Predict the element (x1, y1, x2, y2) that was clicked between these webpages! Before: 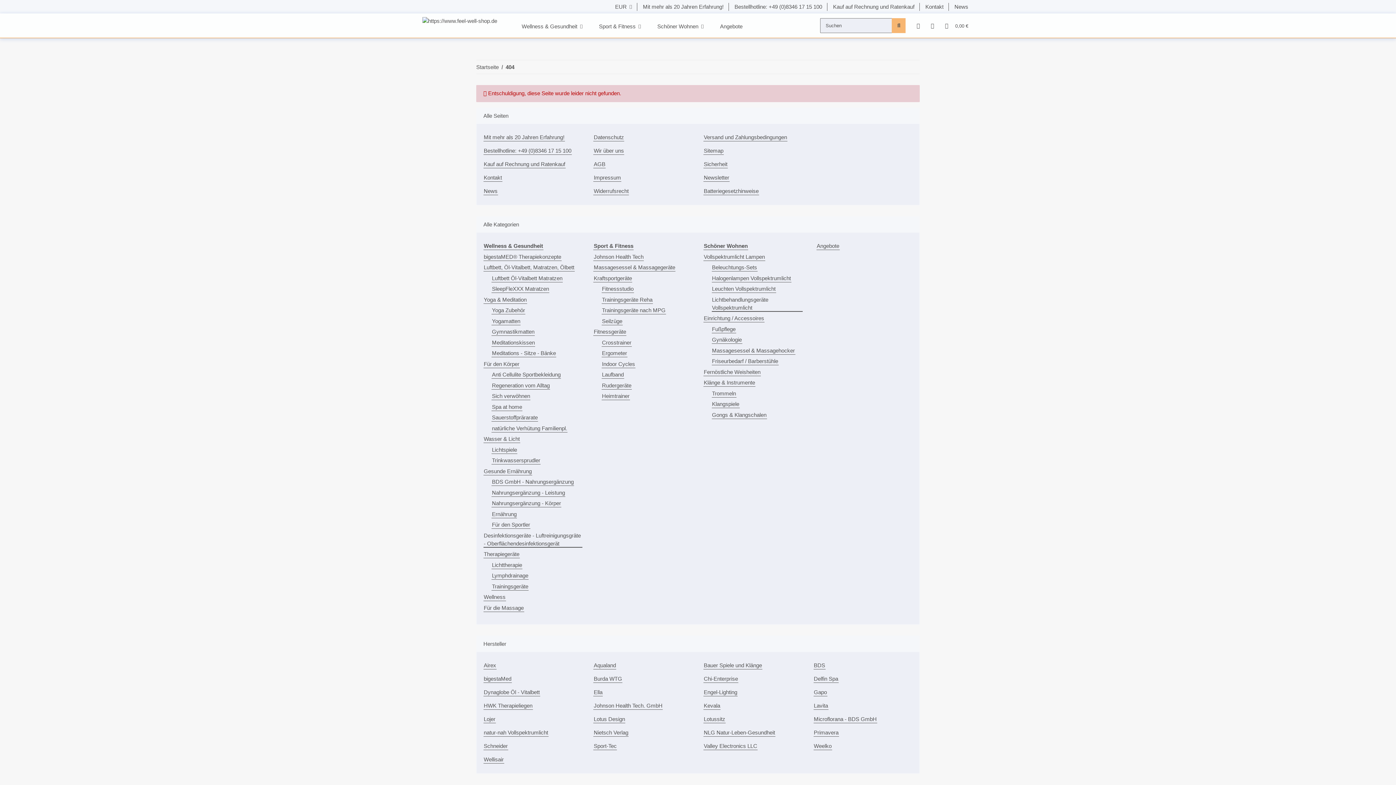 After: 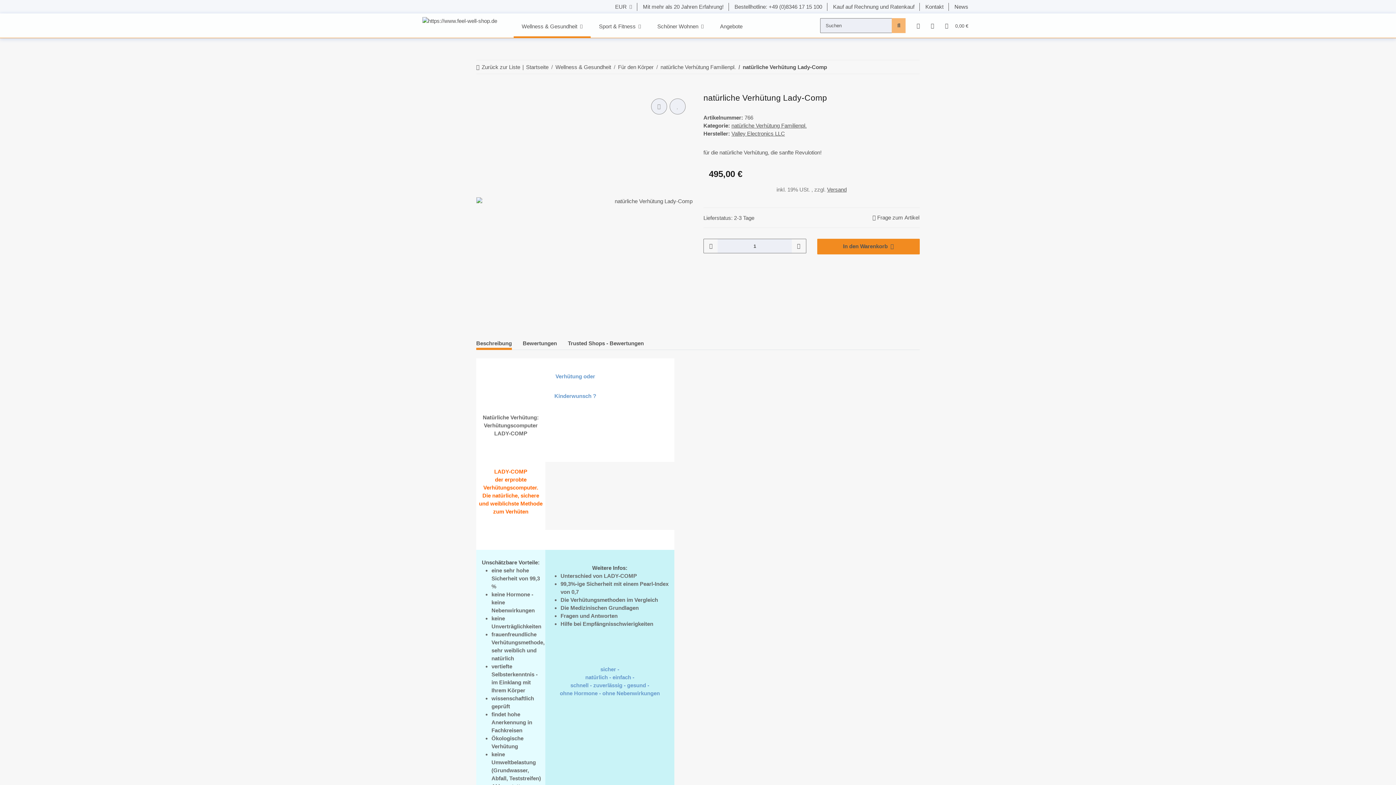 Action: label: natürliche Verhütung Familienpl. bbox: (491, 424, 567, 432)